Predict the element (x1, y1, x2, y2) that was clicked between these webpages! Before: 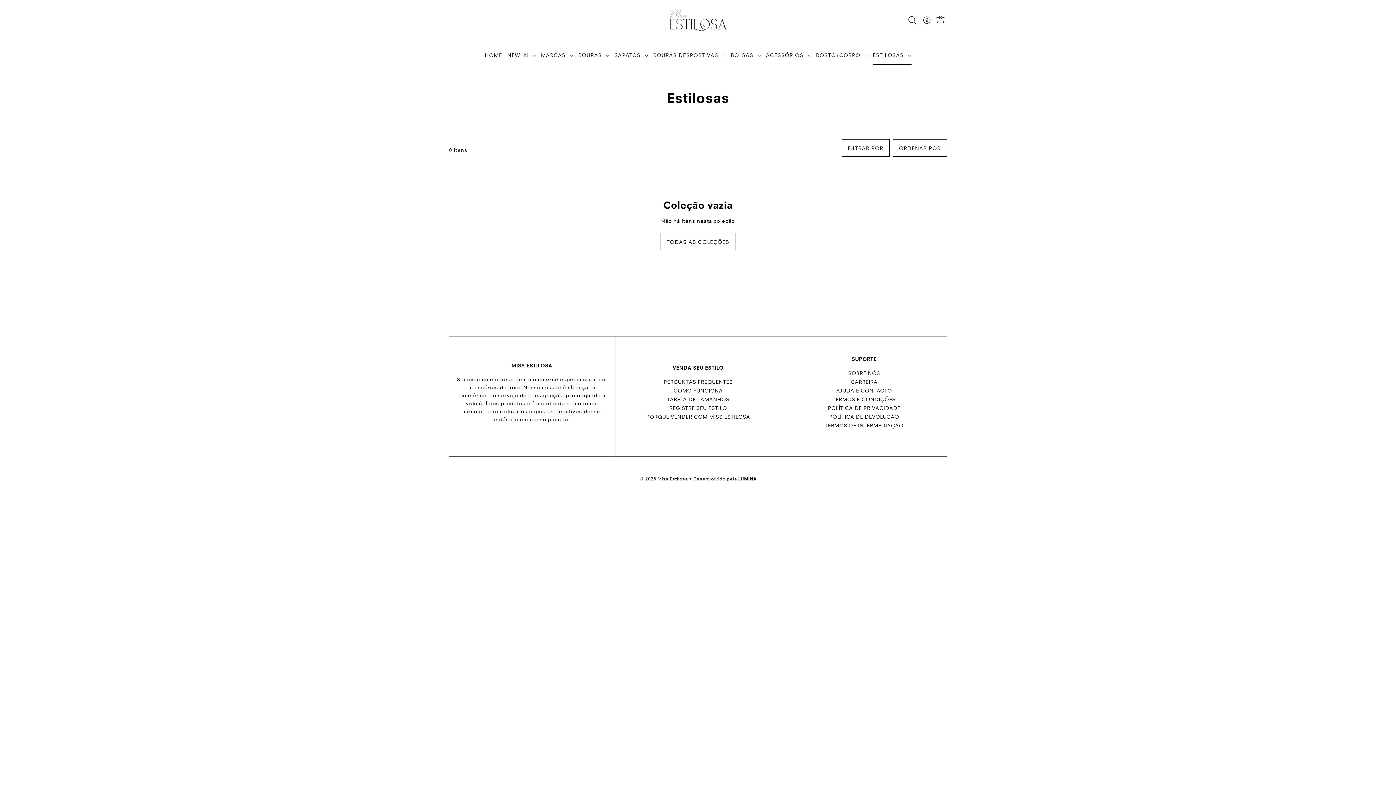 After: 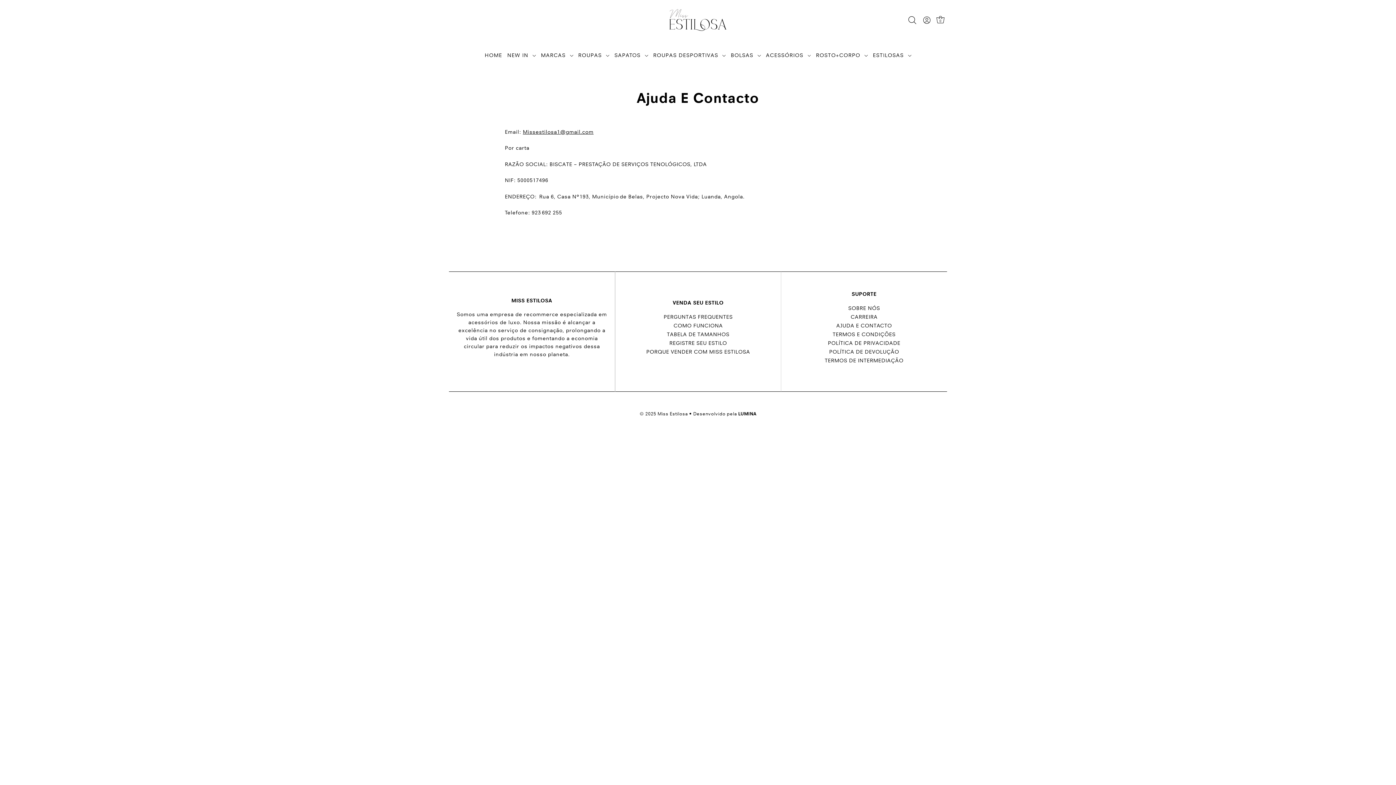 Action: label: AJUDA E CONTACTO bbox: (836, 387, 892, 394)